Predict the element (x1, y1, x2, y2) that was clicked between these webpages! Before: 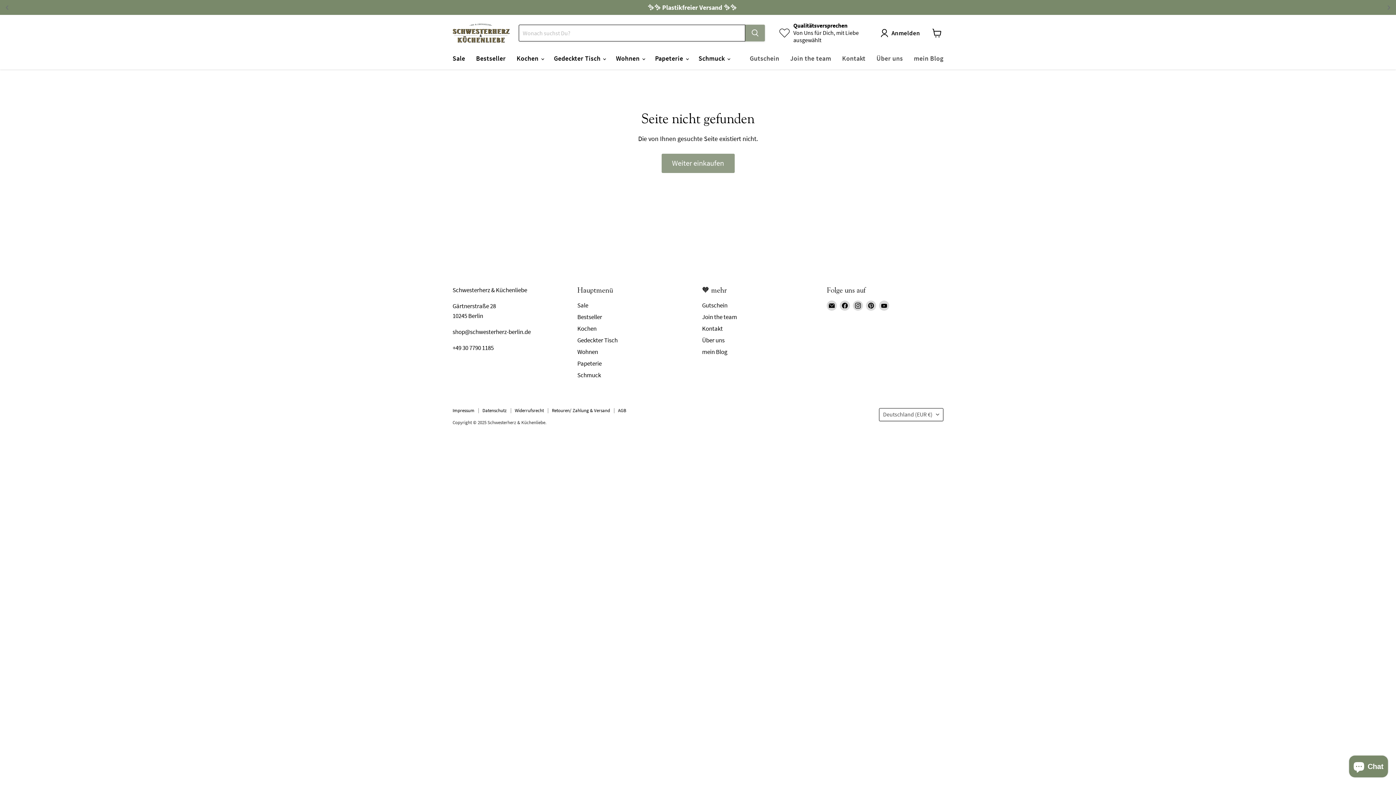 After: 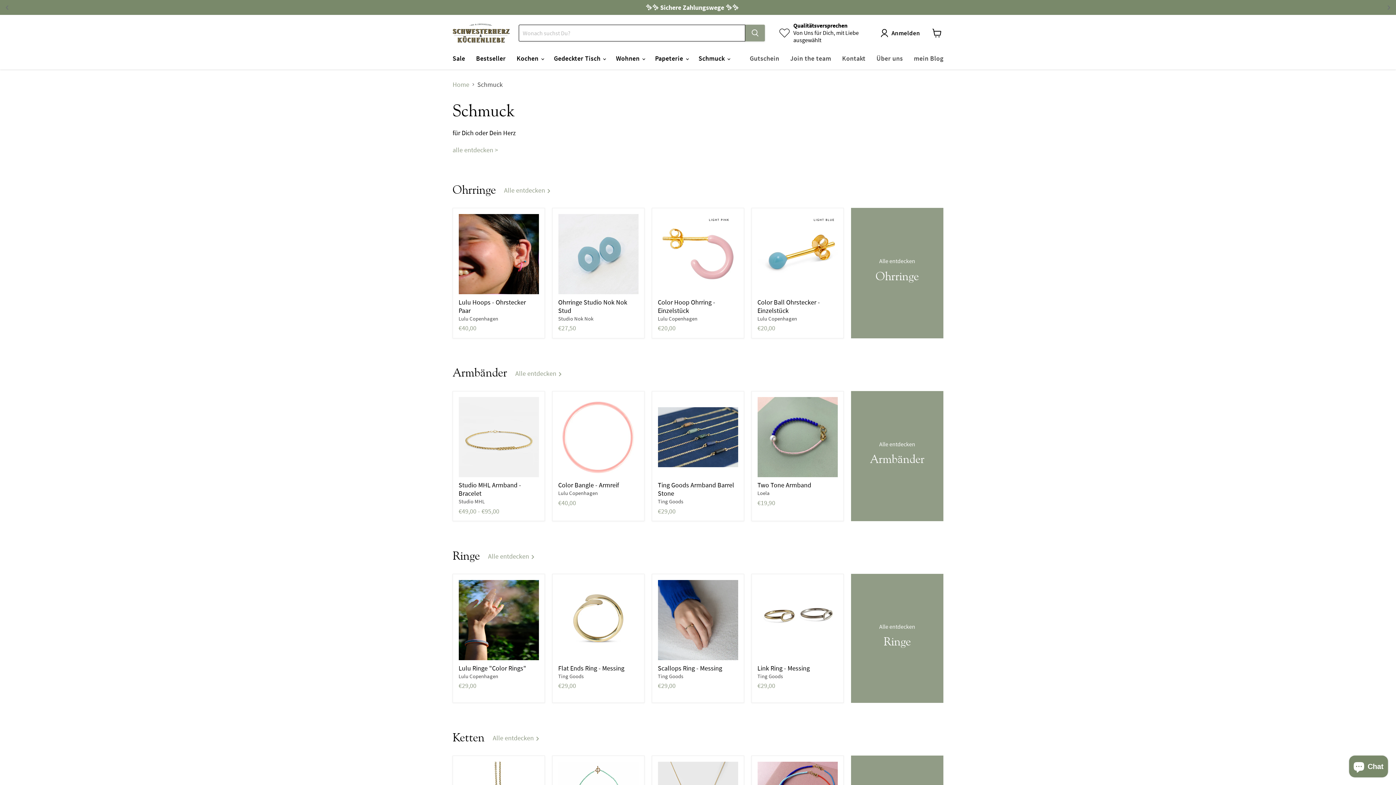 Action: bbox: (577, 371, 601, 379) label: Schmuck